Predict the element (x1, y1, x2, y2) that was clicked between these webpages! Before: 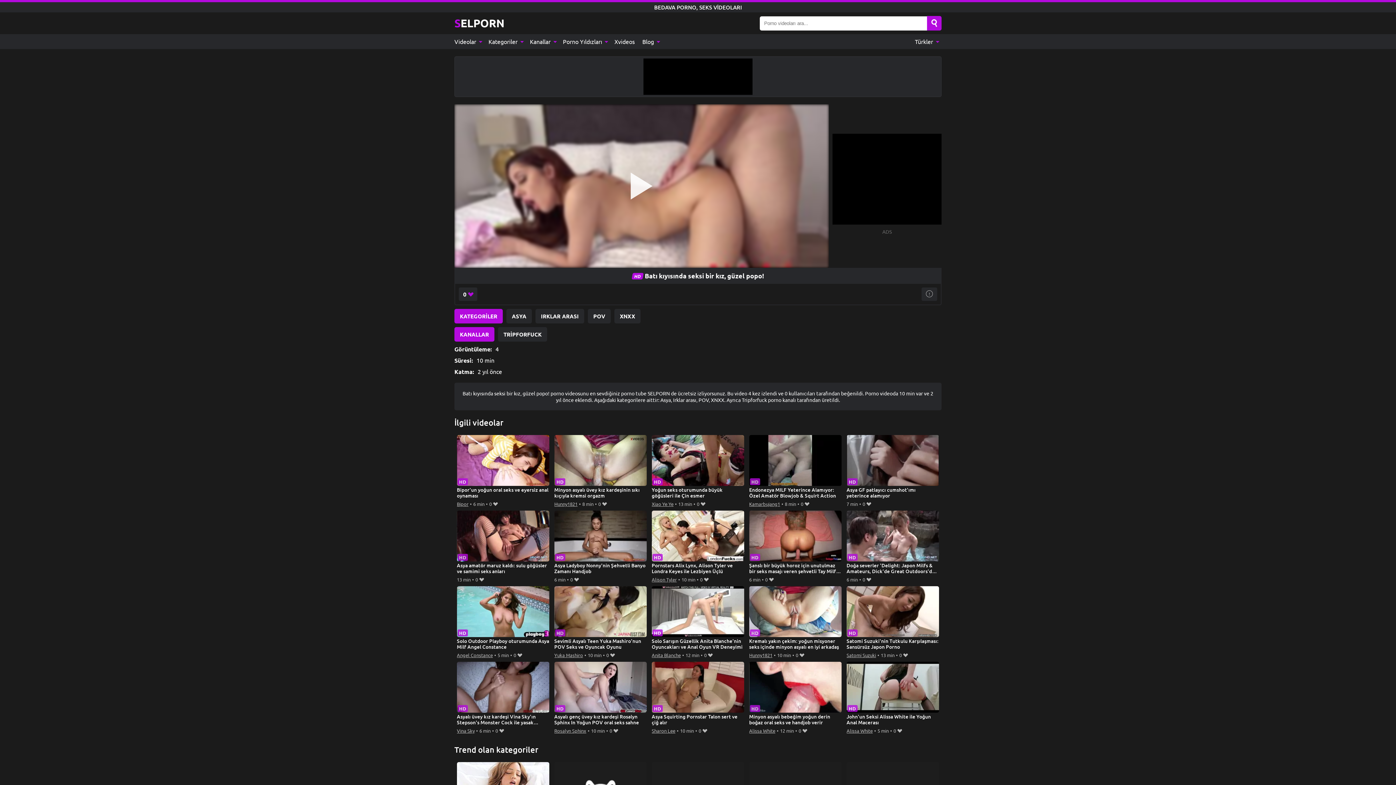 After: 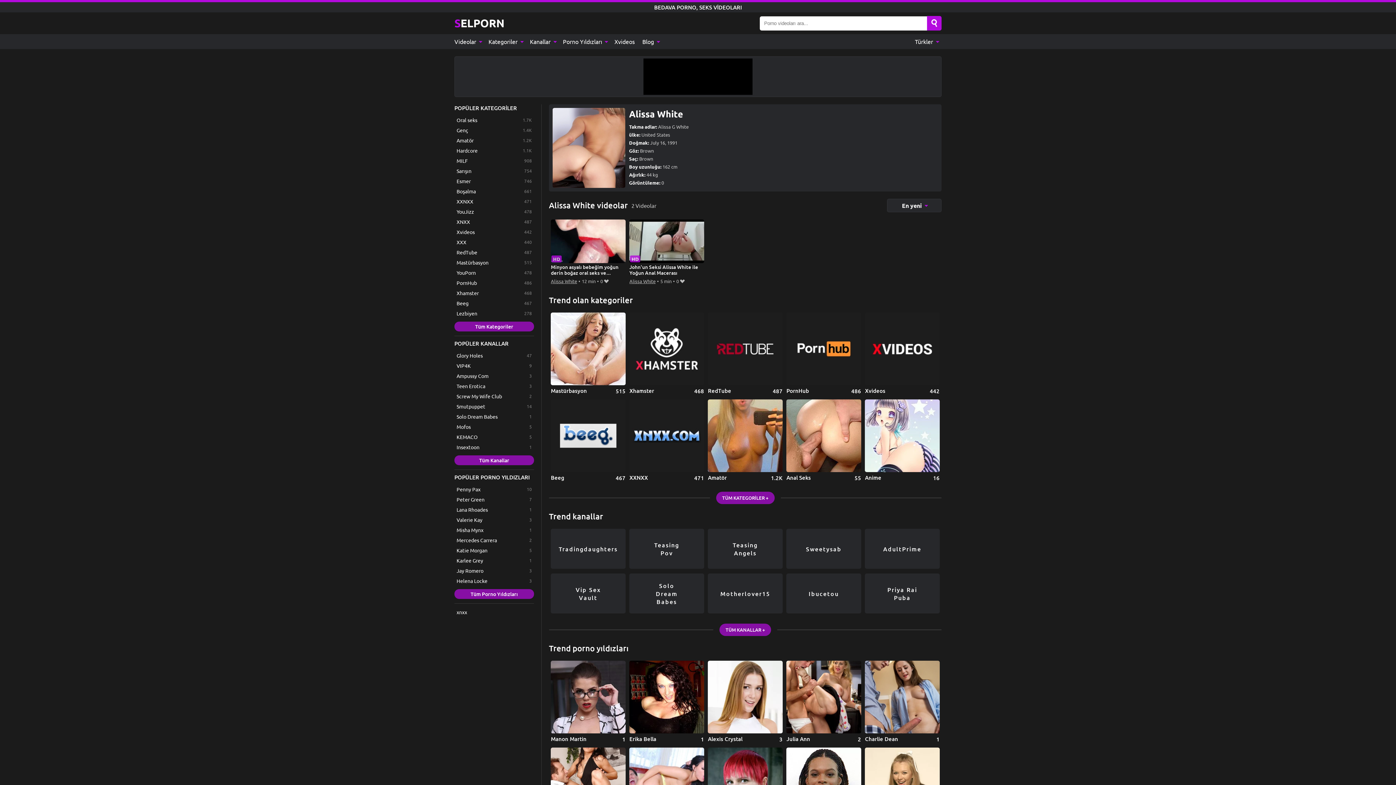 Action: label: Alissa White bbox: (846, 726, 872, 735)